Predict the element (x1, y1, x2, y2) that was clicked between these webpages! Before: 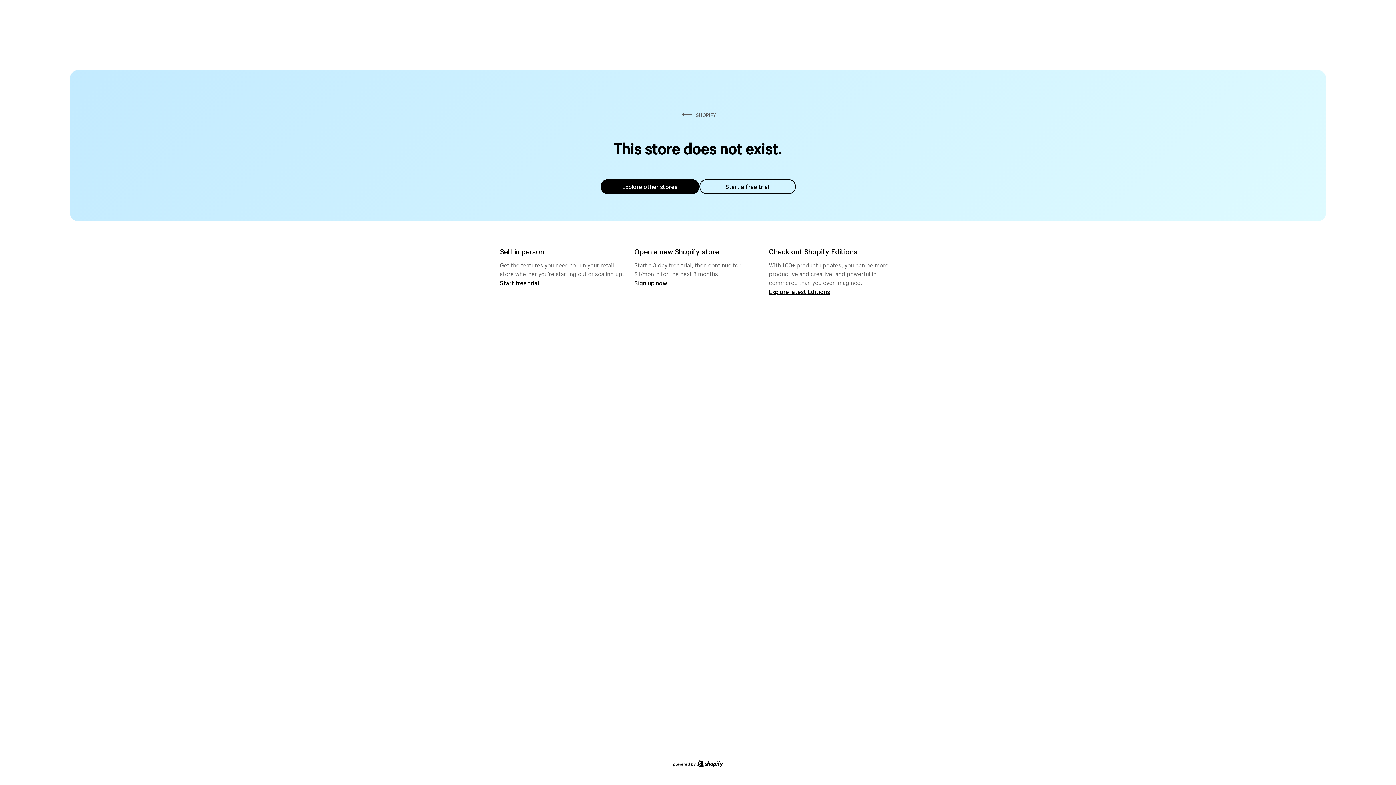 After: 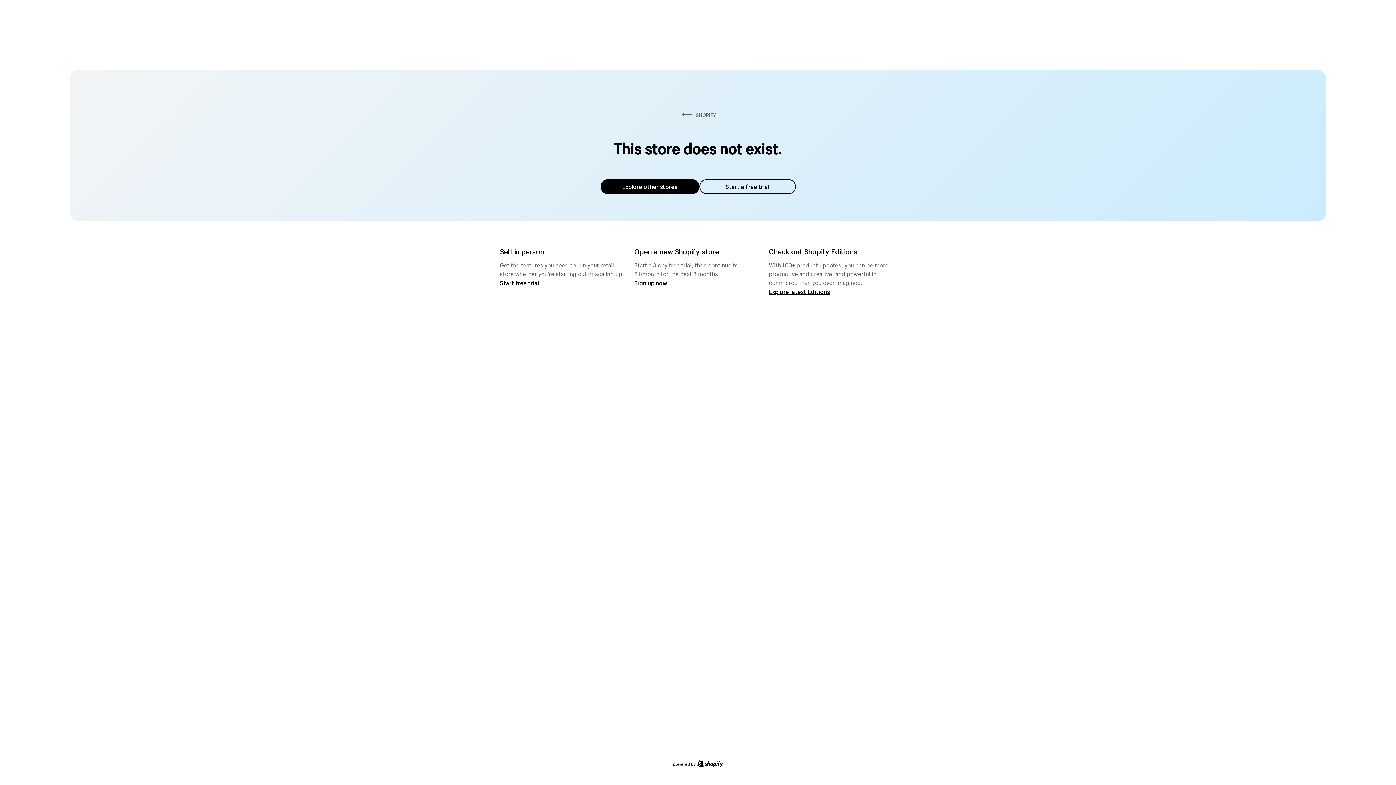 Action: bbox: (699, 179, 795, 194) label: Start a free trial